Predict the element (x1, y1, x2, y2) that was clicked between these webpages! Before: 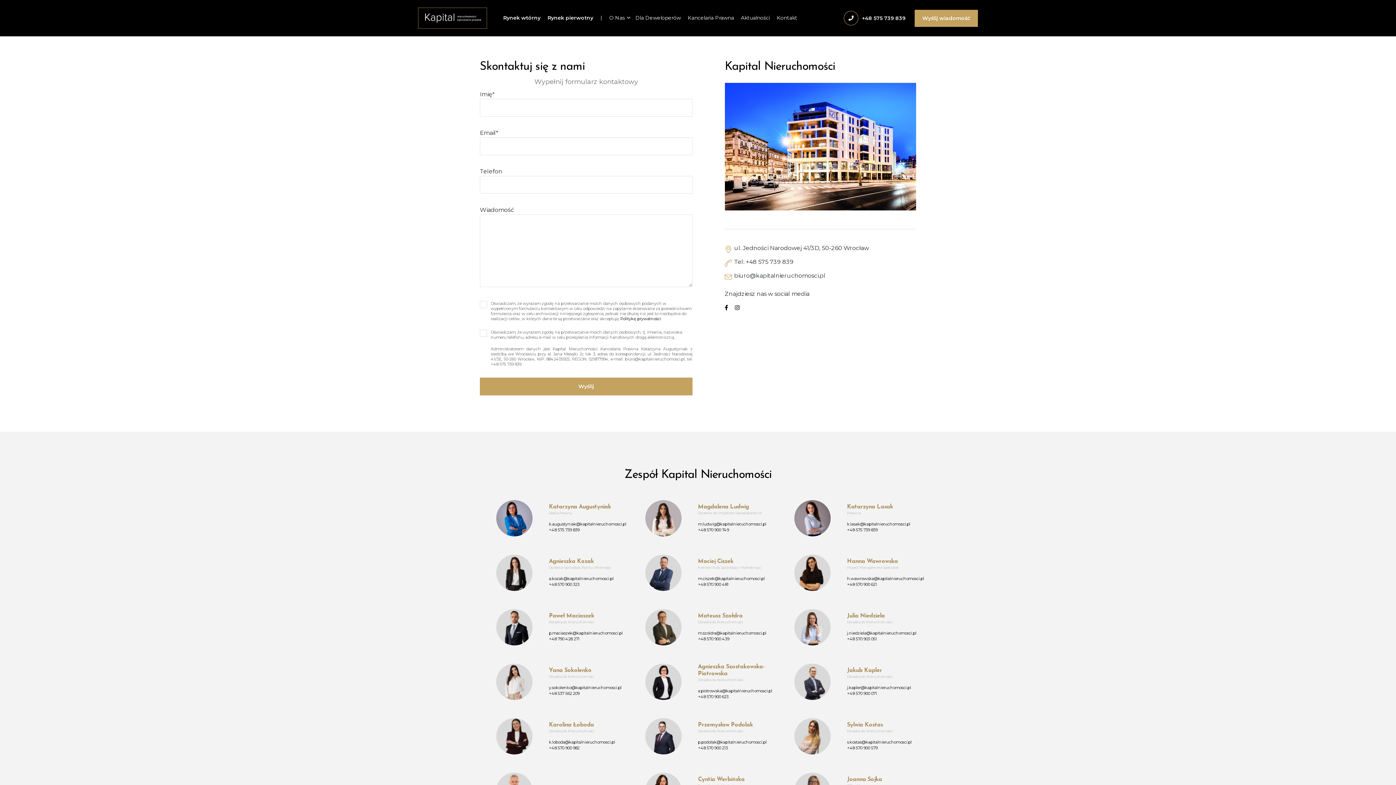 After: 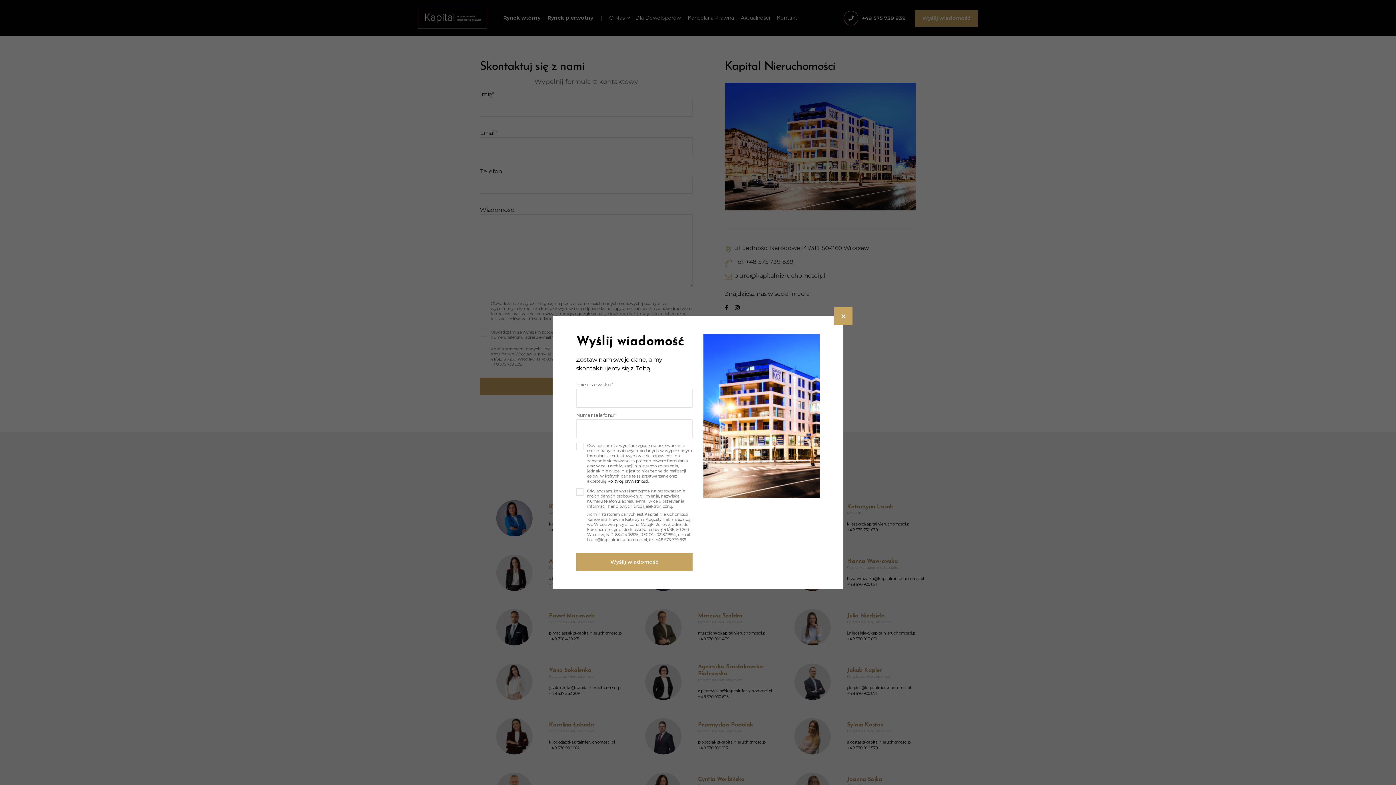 Action: bbox: (914, 9, 978, 26) label: Wyślij wiadomość